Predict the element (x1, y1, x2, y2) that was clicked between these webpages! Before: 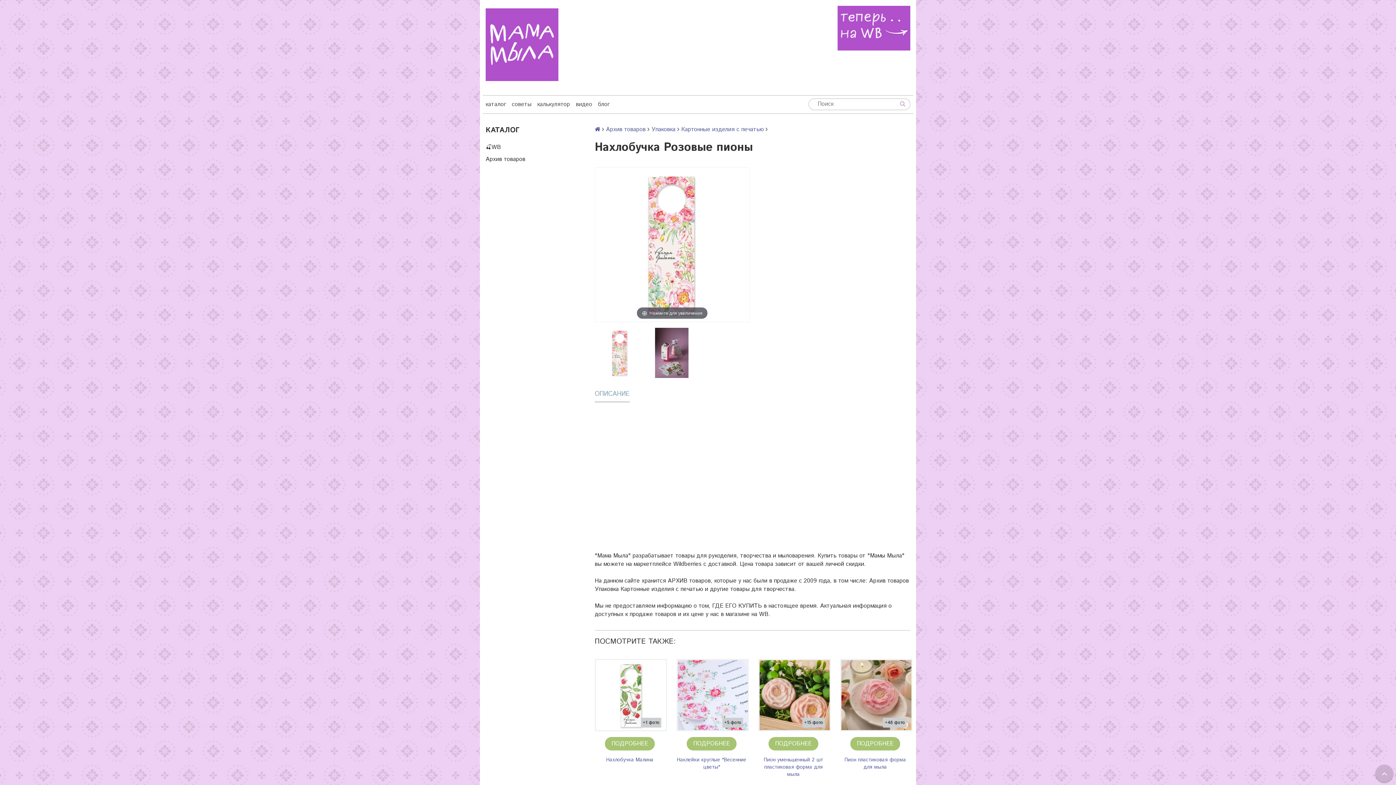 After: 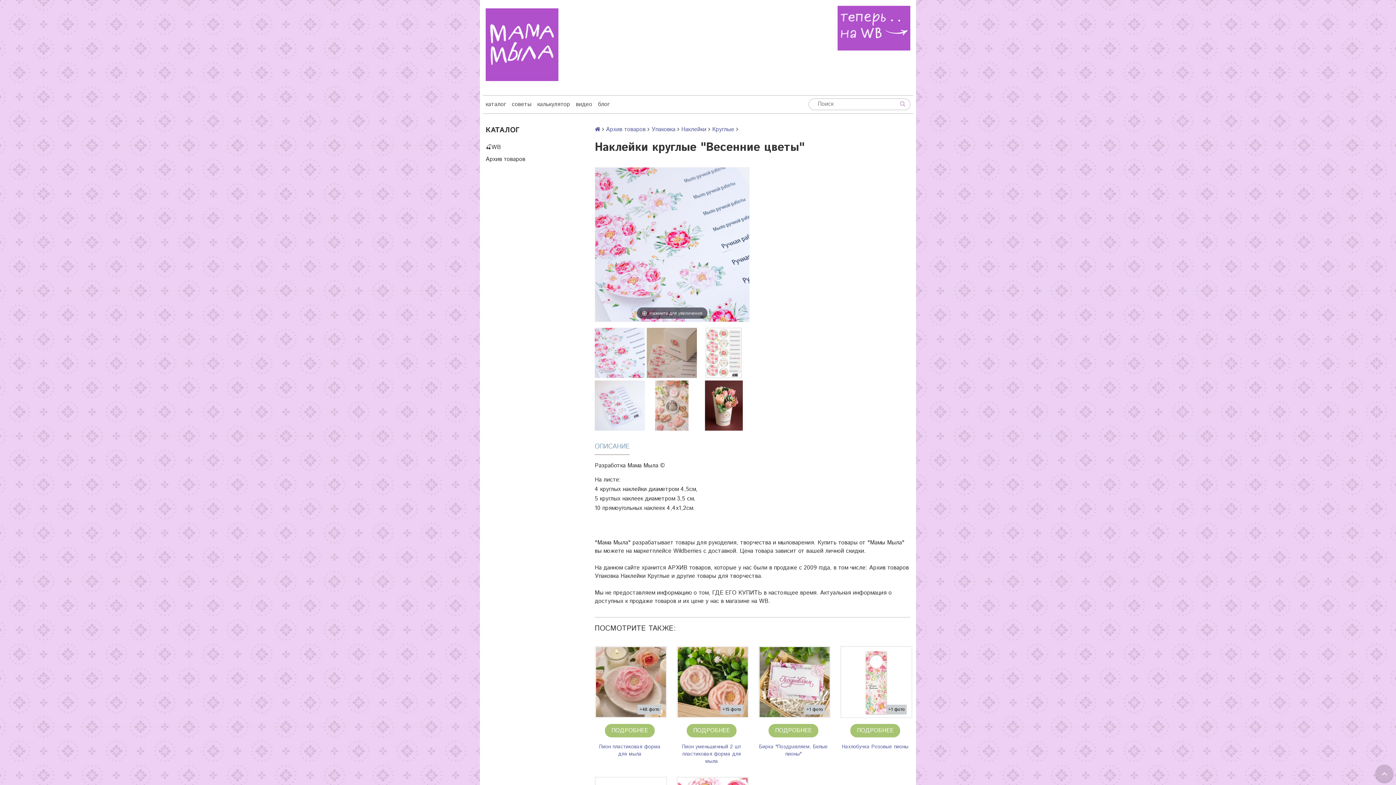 Action: bbox: (676, 756, 746, 771) label: Наклейки круглые "Весенние цветы"